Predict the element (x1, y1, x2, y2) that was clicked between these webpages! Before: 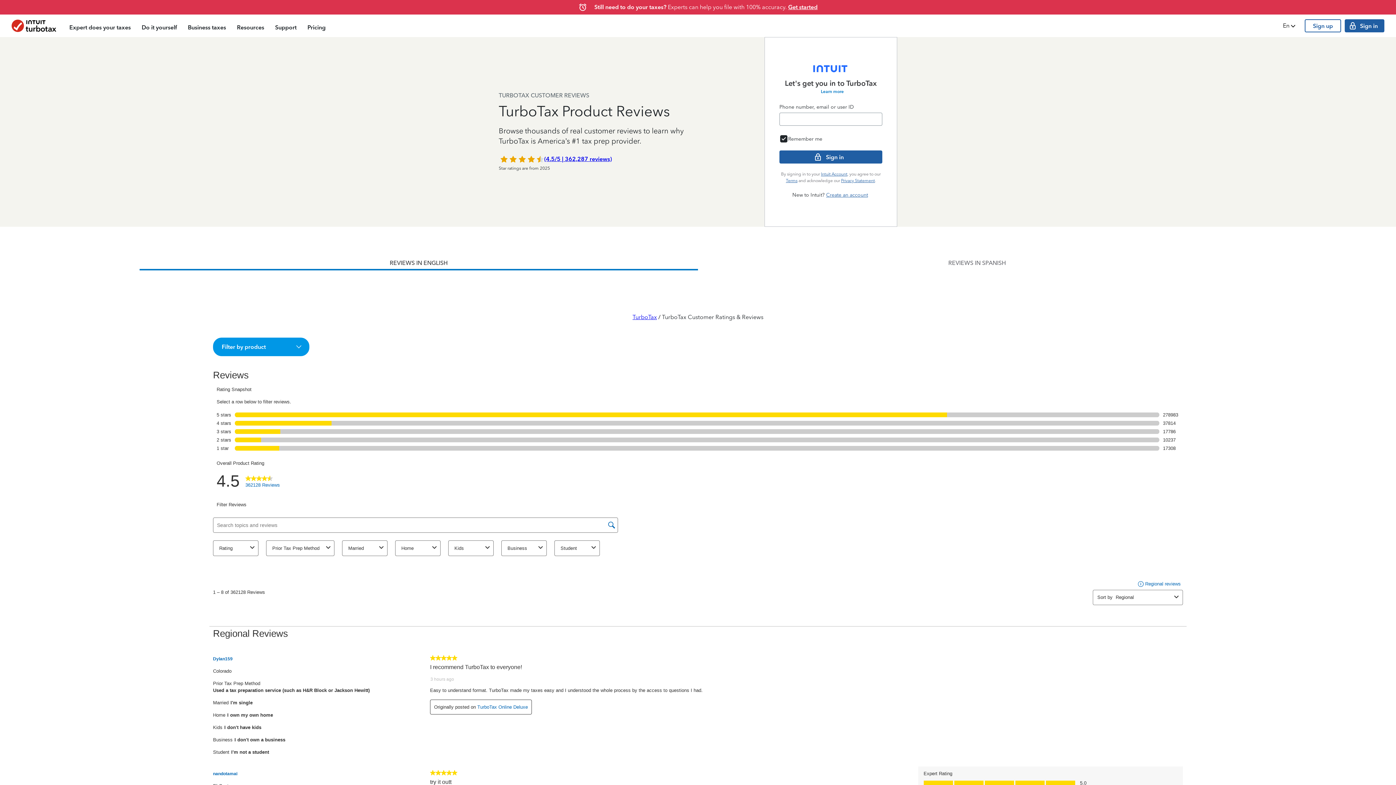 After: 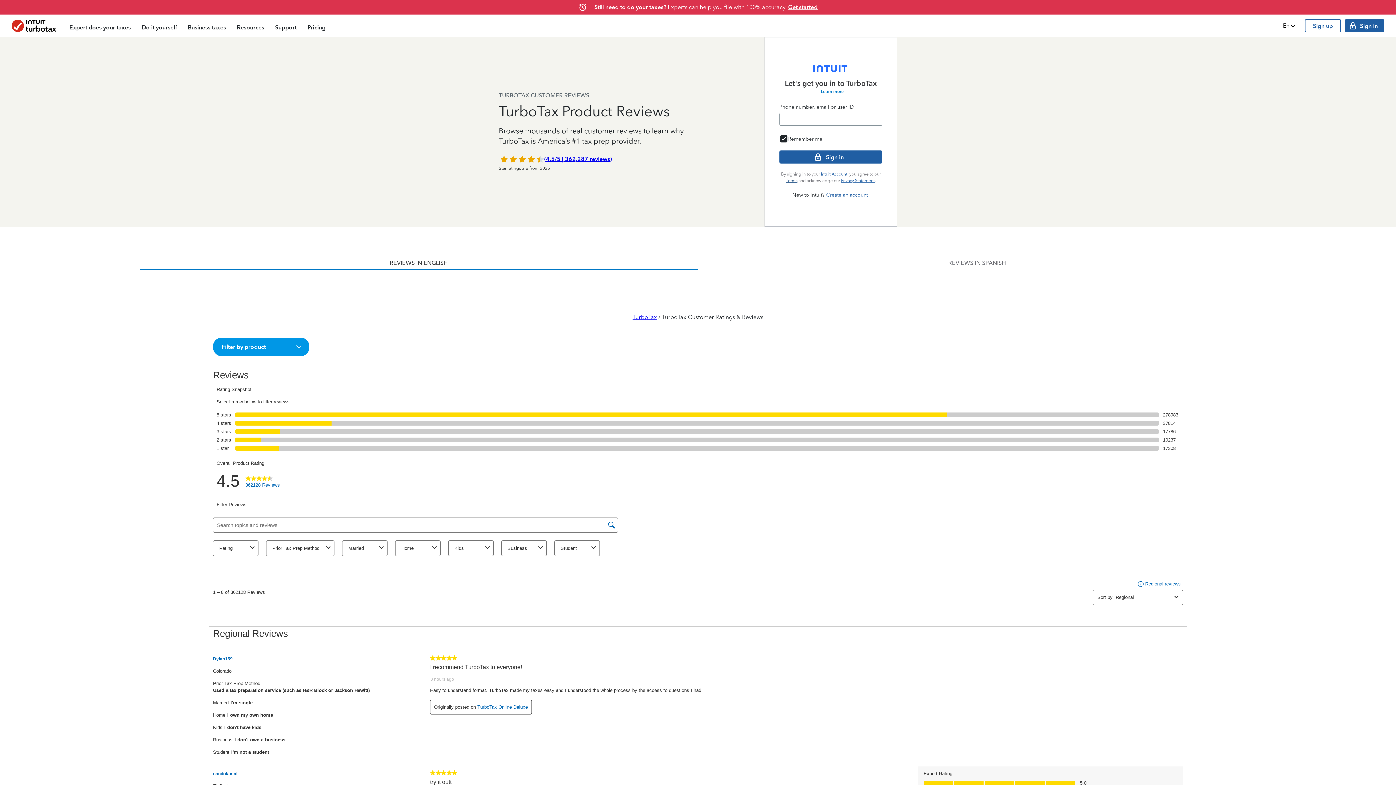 Action: label: Terms bbox: (786, 178, 797, 183)